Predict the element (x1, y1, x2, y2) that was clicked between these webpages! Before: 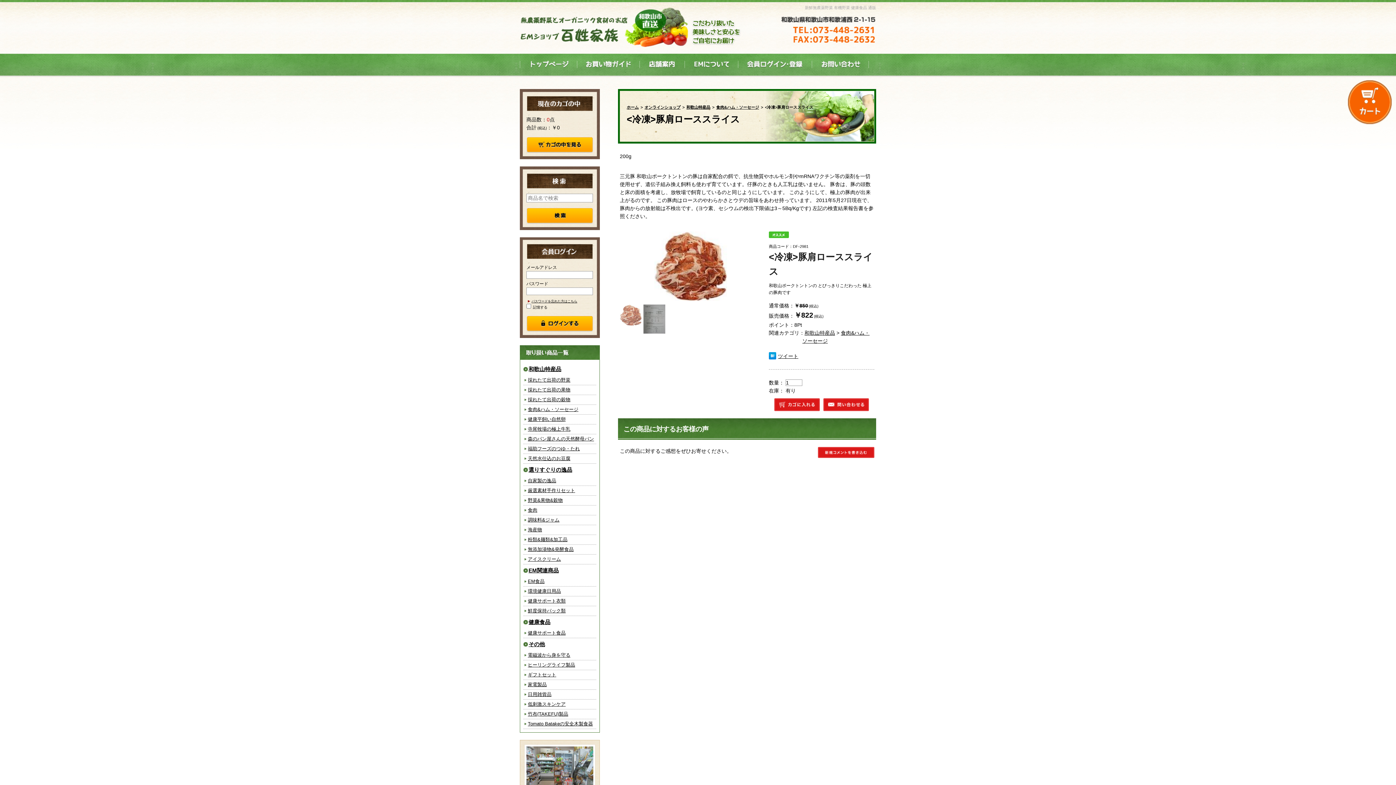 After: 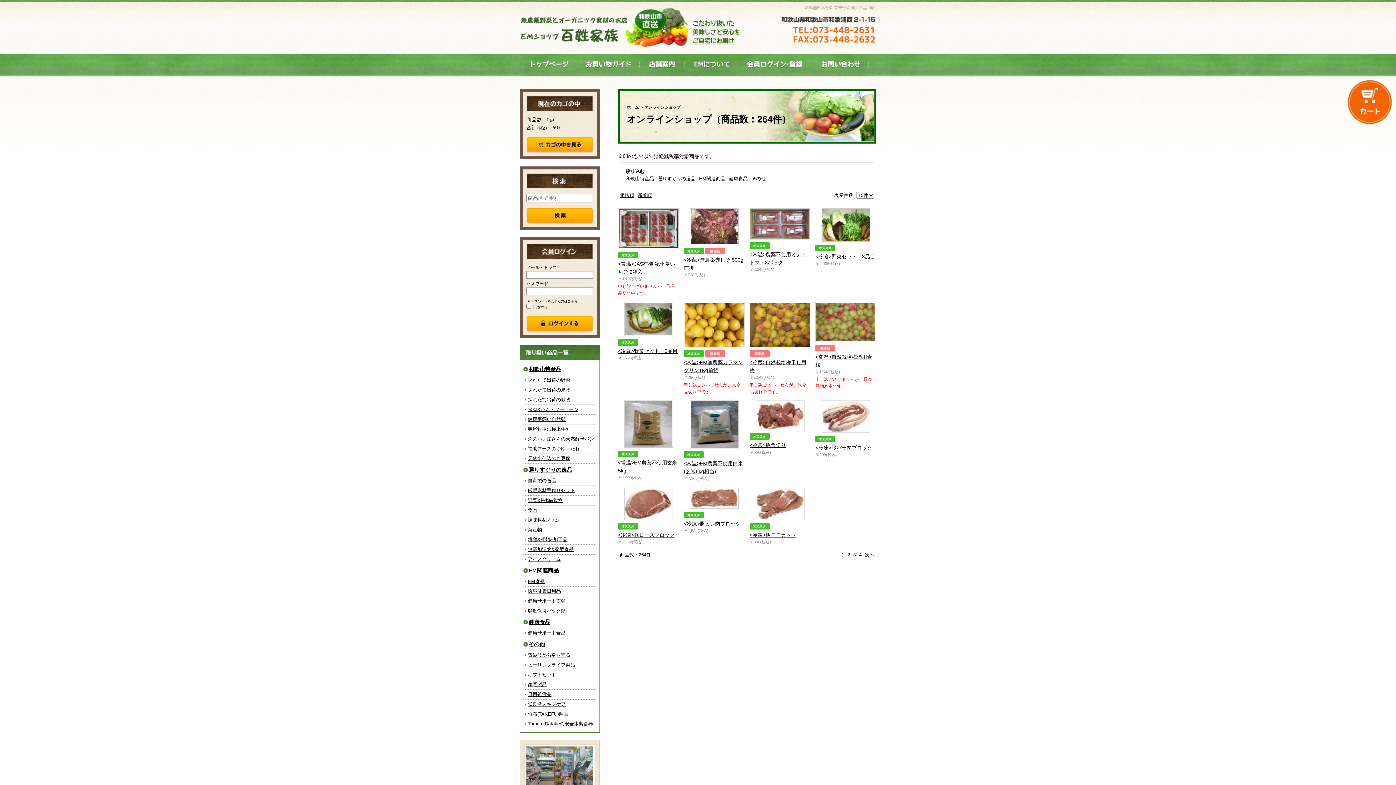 Action: label: オンラインショップ bbox: (644, 105, 680, 109)